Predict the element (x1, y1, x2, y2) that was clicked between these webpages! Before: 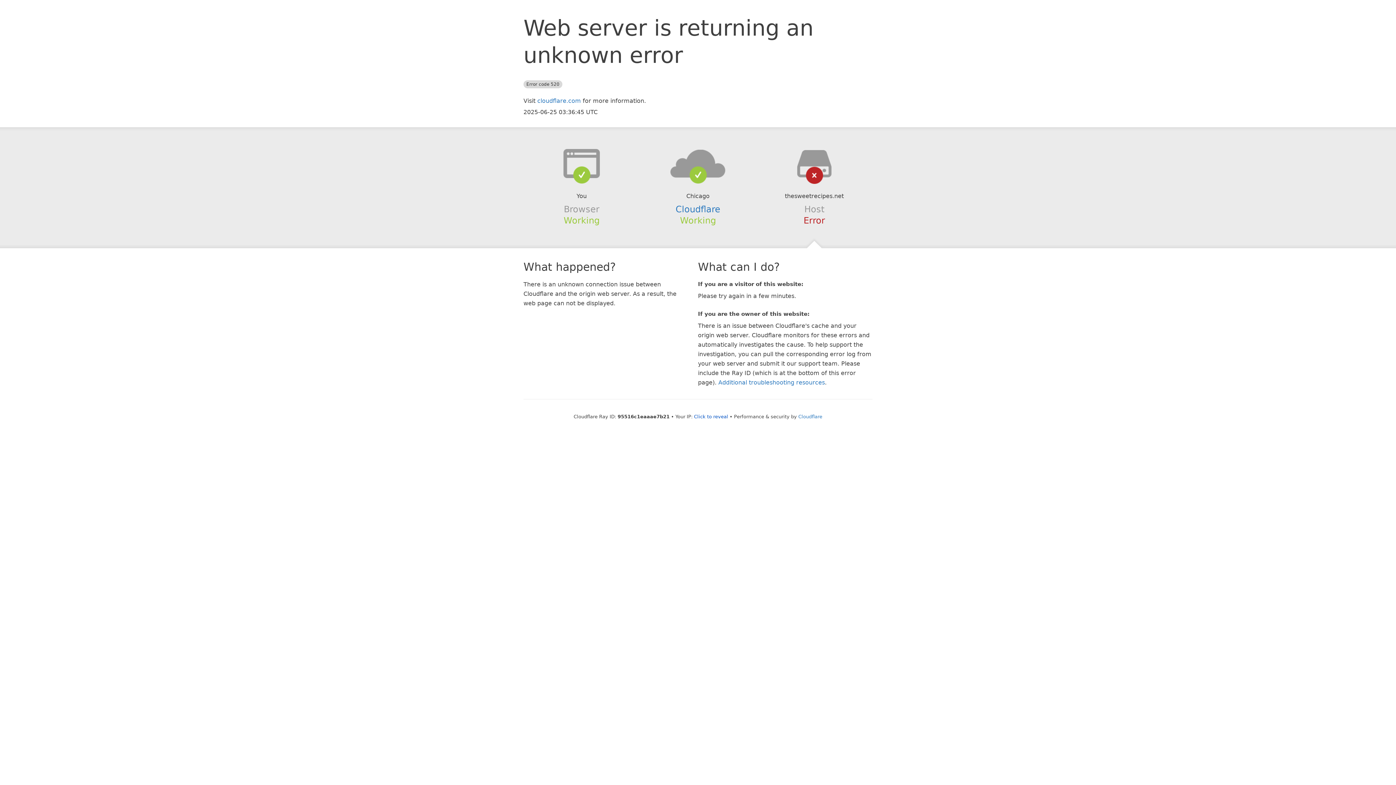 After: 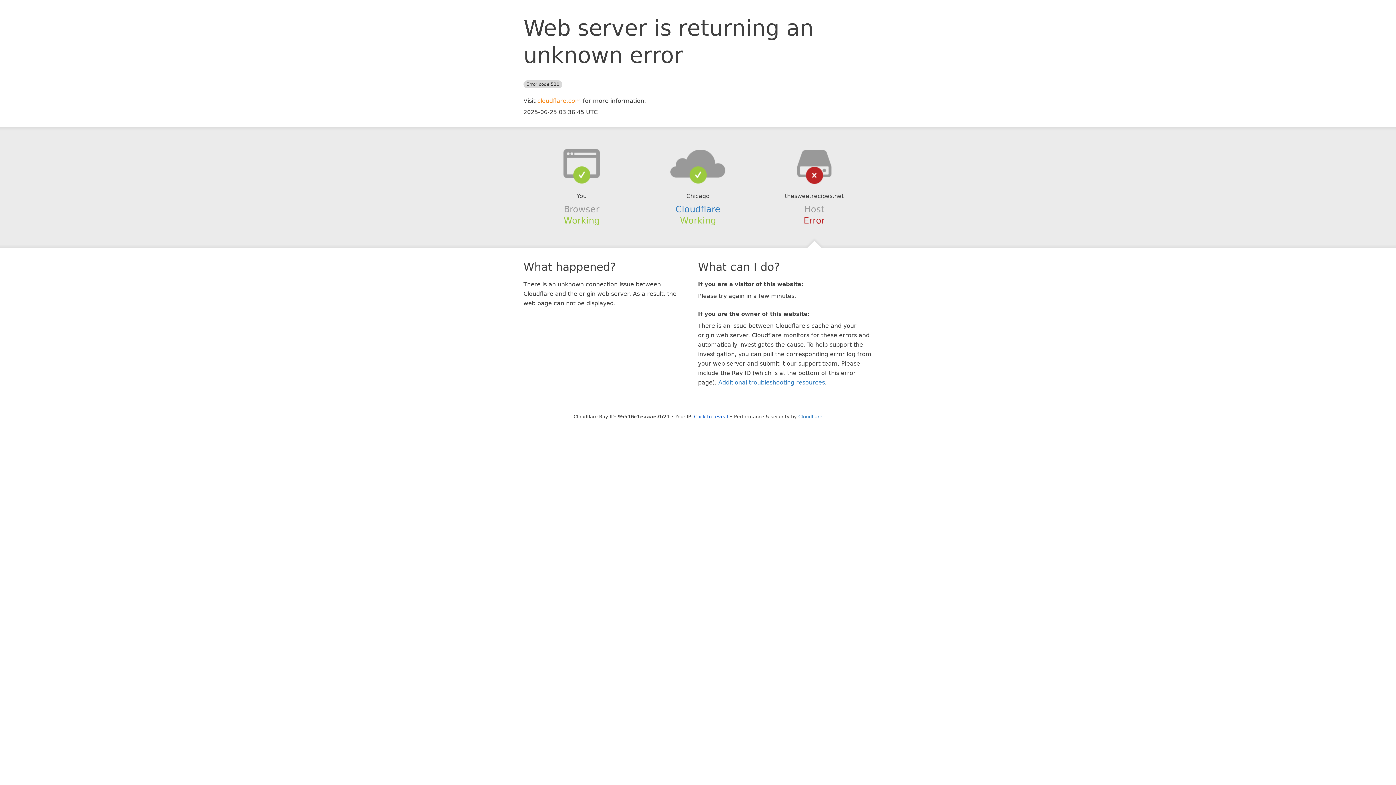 Action: label: cloudflare.com bbox: (537, 97, 581, 104)